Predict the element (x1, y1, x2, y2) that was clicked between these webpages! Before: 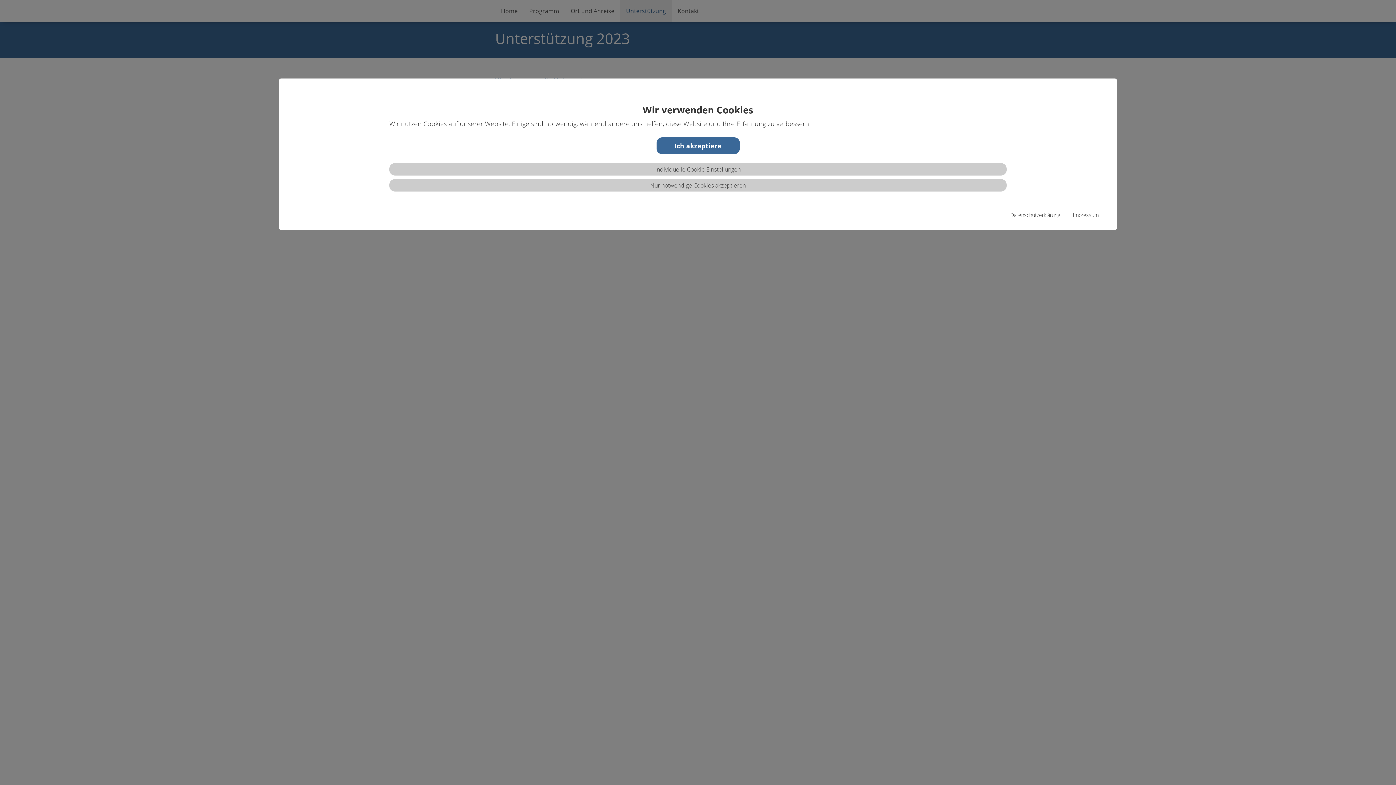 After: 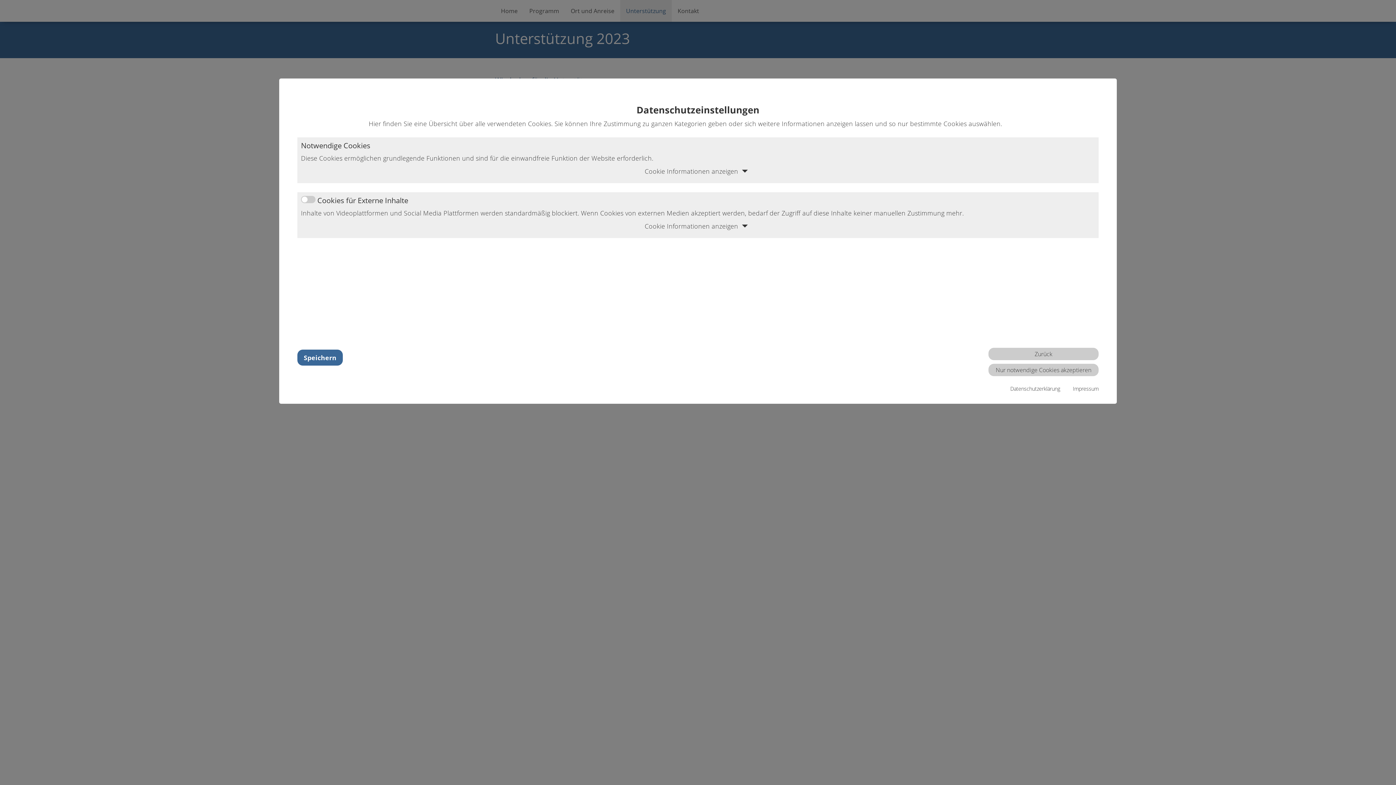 Action: label: Individuelle Cookie Einstellungen bbox: (389, 163, 1006, 175)